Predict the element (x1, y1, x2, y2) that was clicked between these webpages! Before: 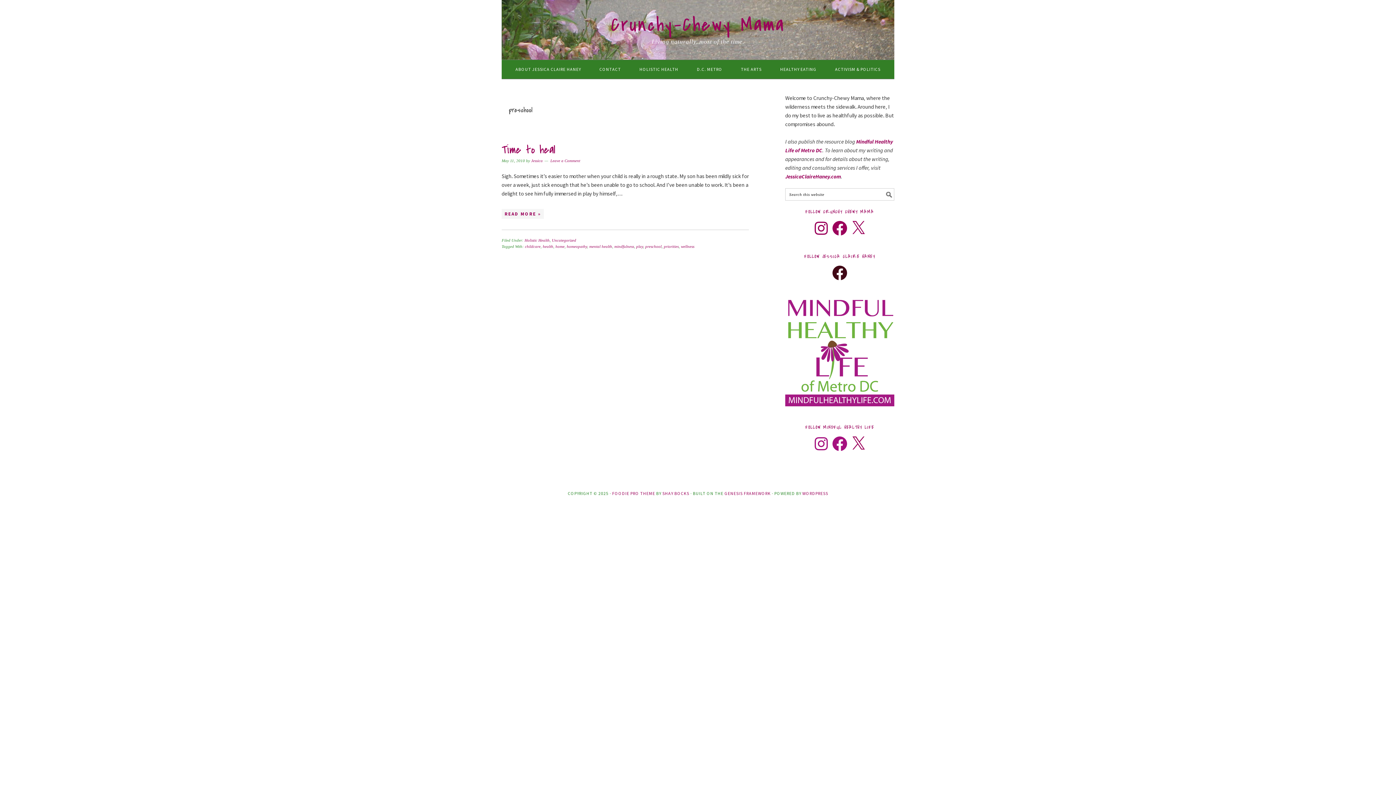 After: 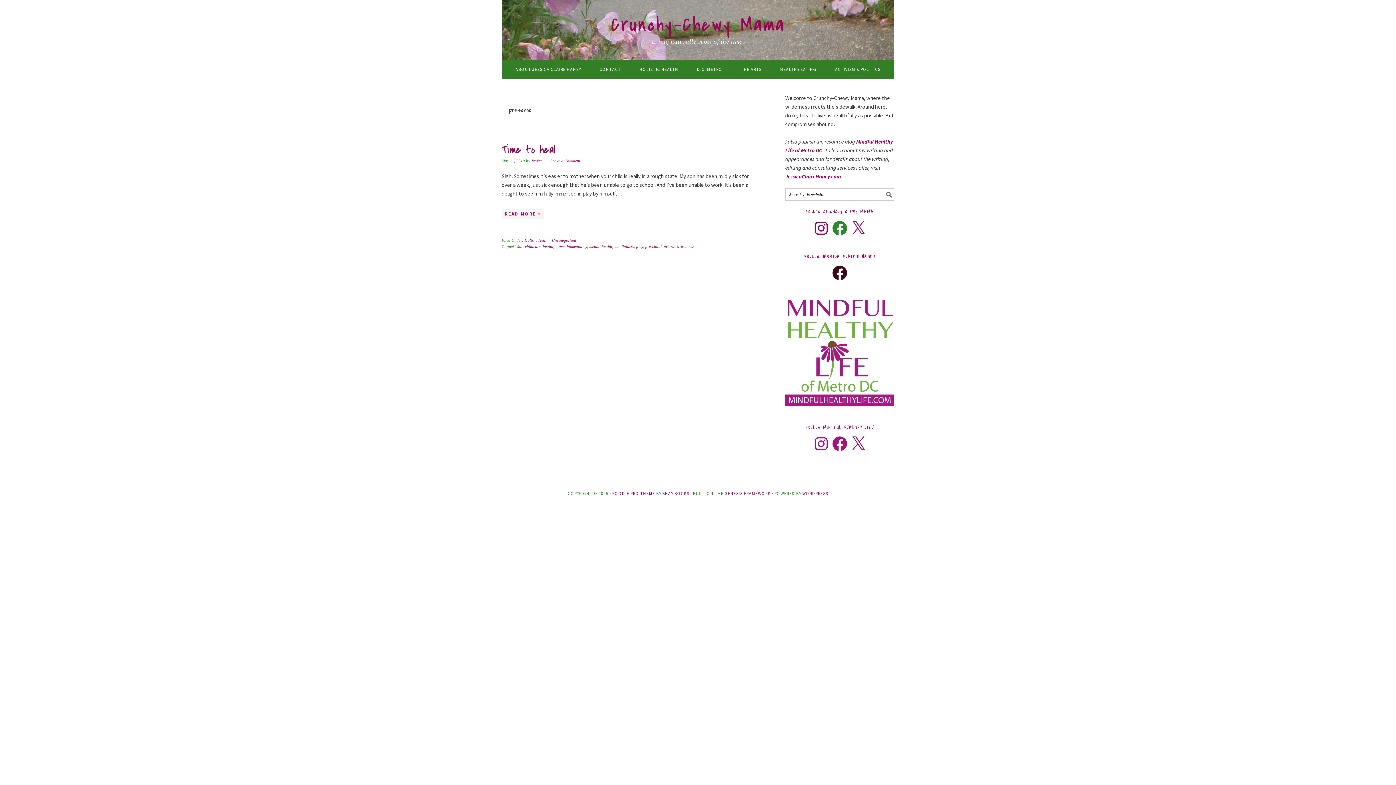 Action: label: Facebook bbox: (831, 219, 848, 237)